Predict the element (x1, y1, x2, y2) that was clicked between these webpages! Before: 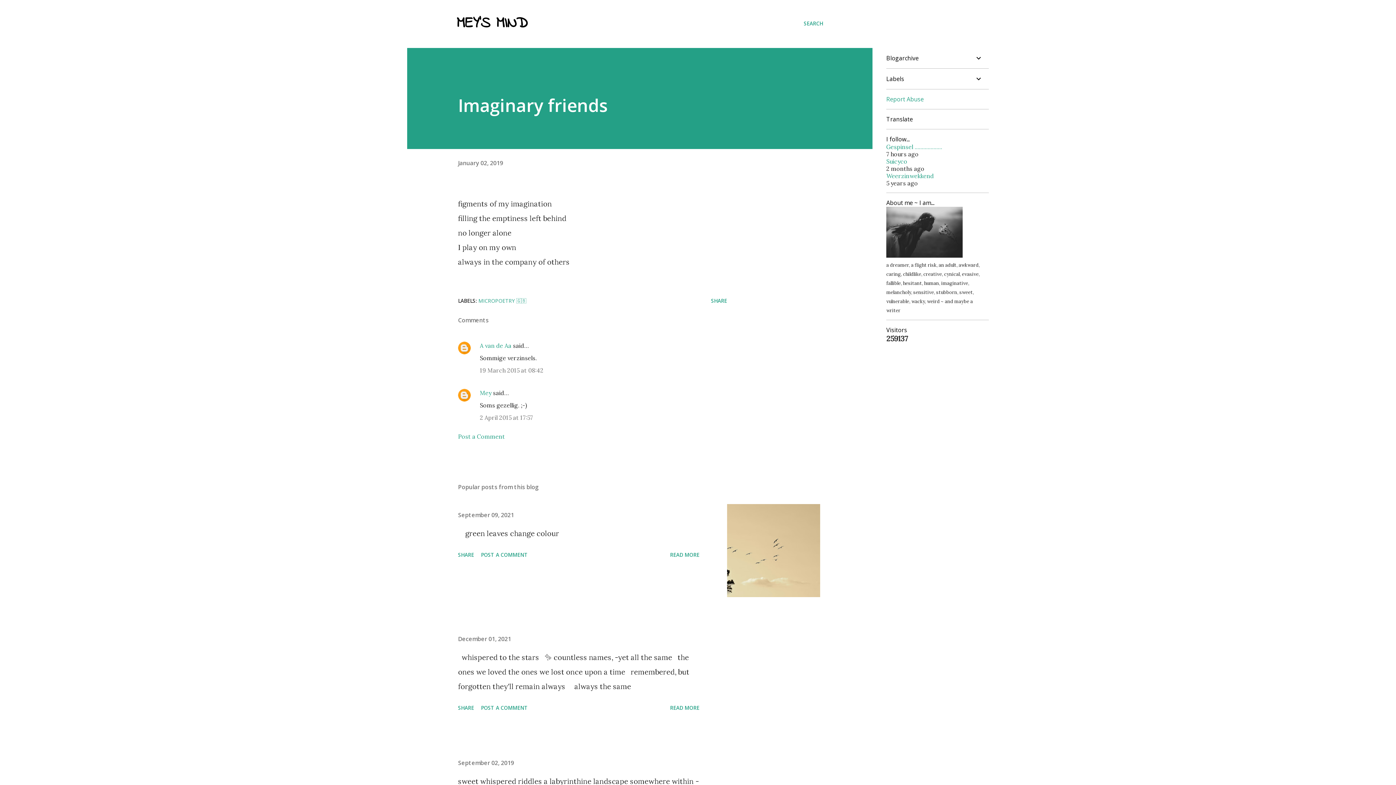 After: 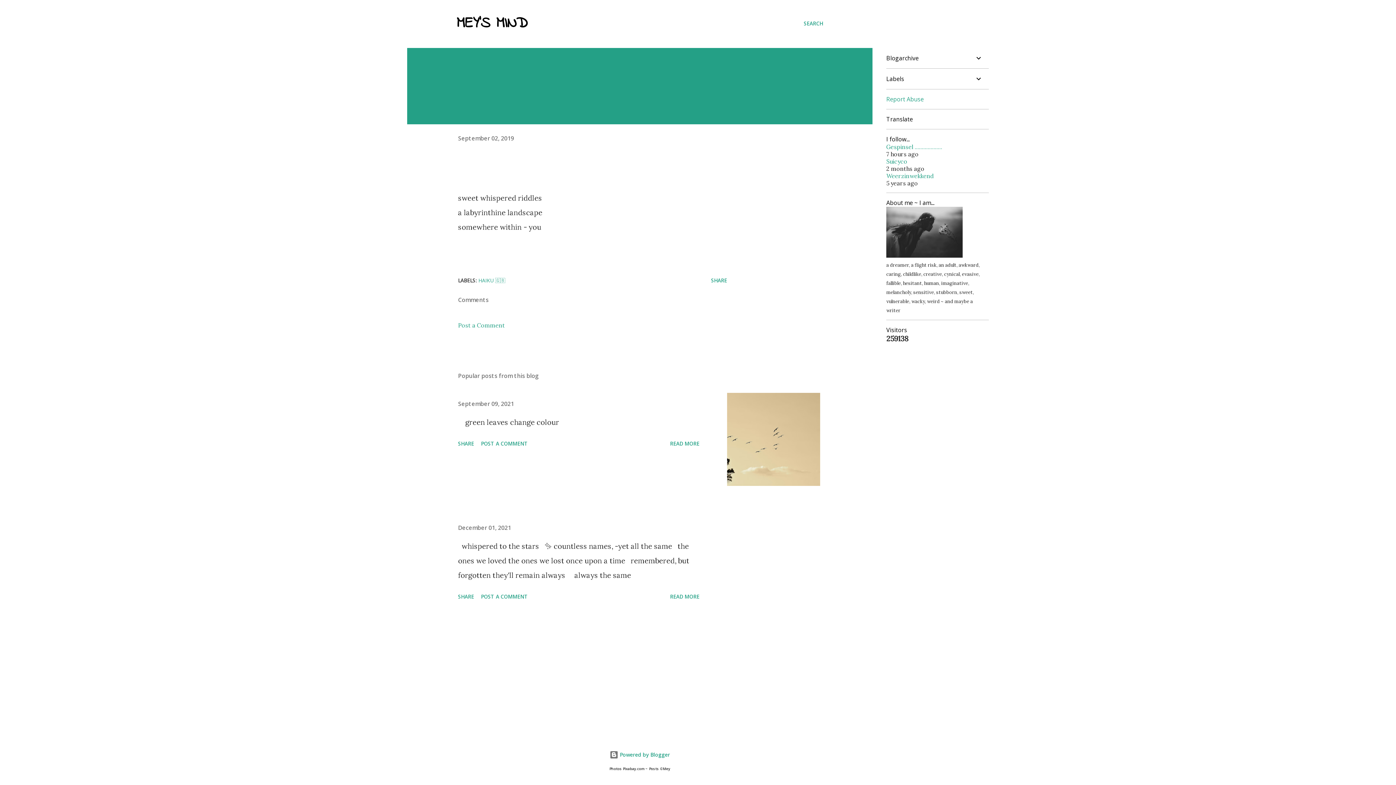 Action: bbox: (458, 759, 514, 767) label: September 02, 2019